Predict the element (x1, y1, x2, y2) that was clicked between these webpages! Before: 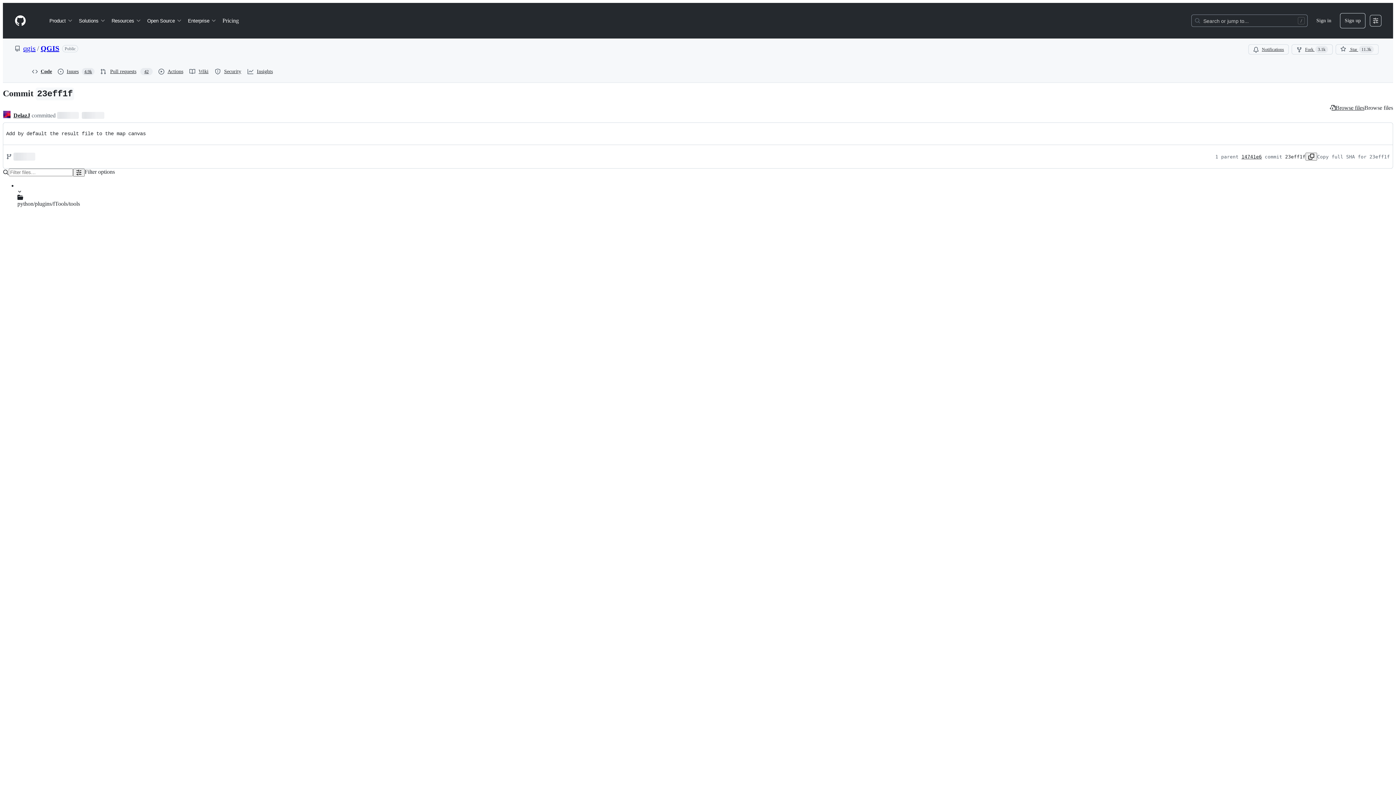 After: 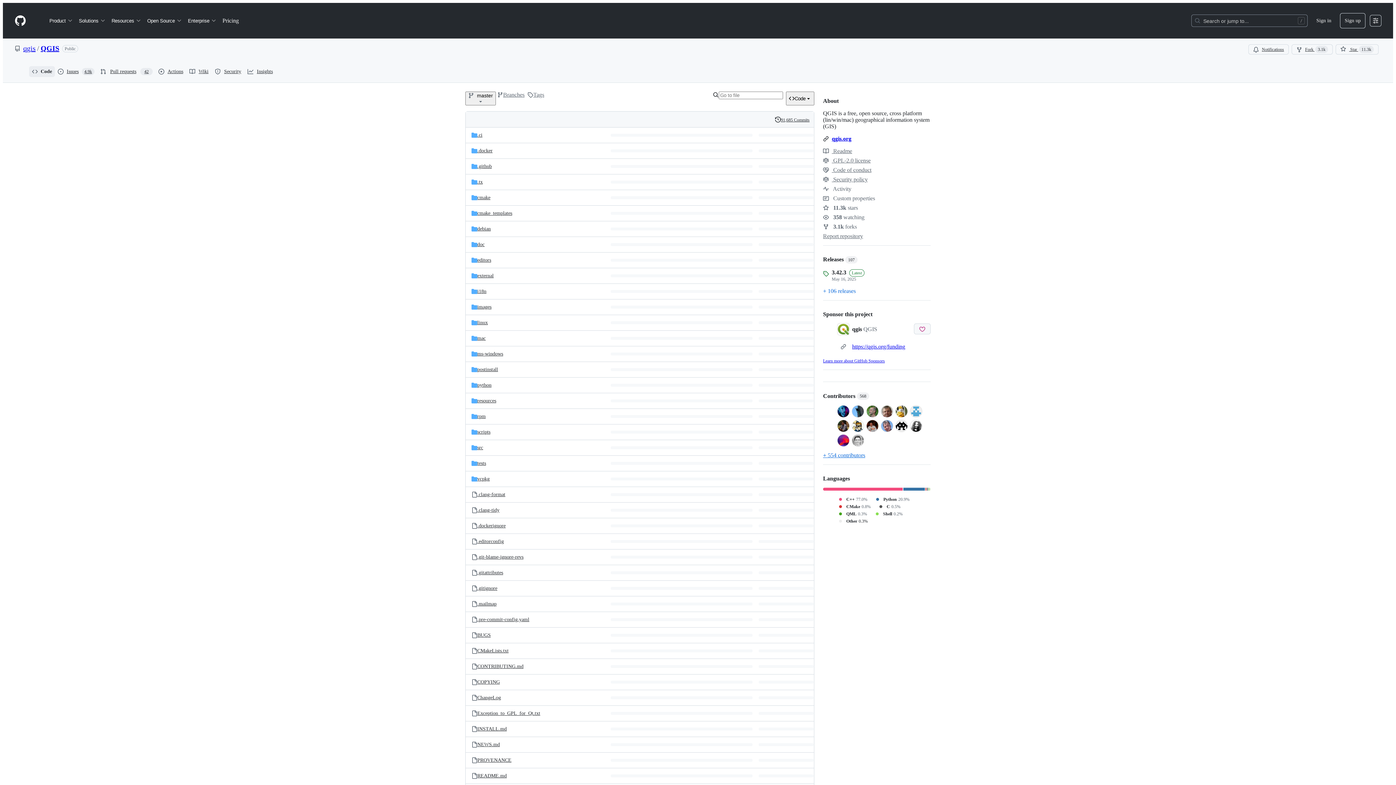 Action: label: Code bbox: (29, 66, 54, 77)